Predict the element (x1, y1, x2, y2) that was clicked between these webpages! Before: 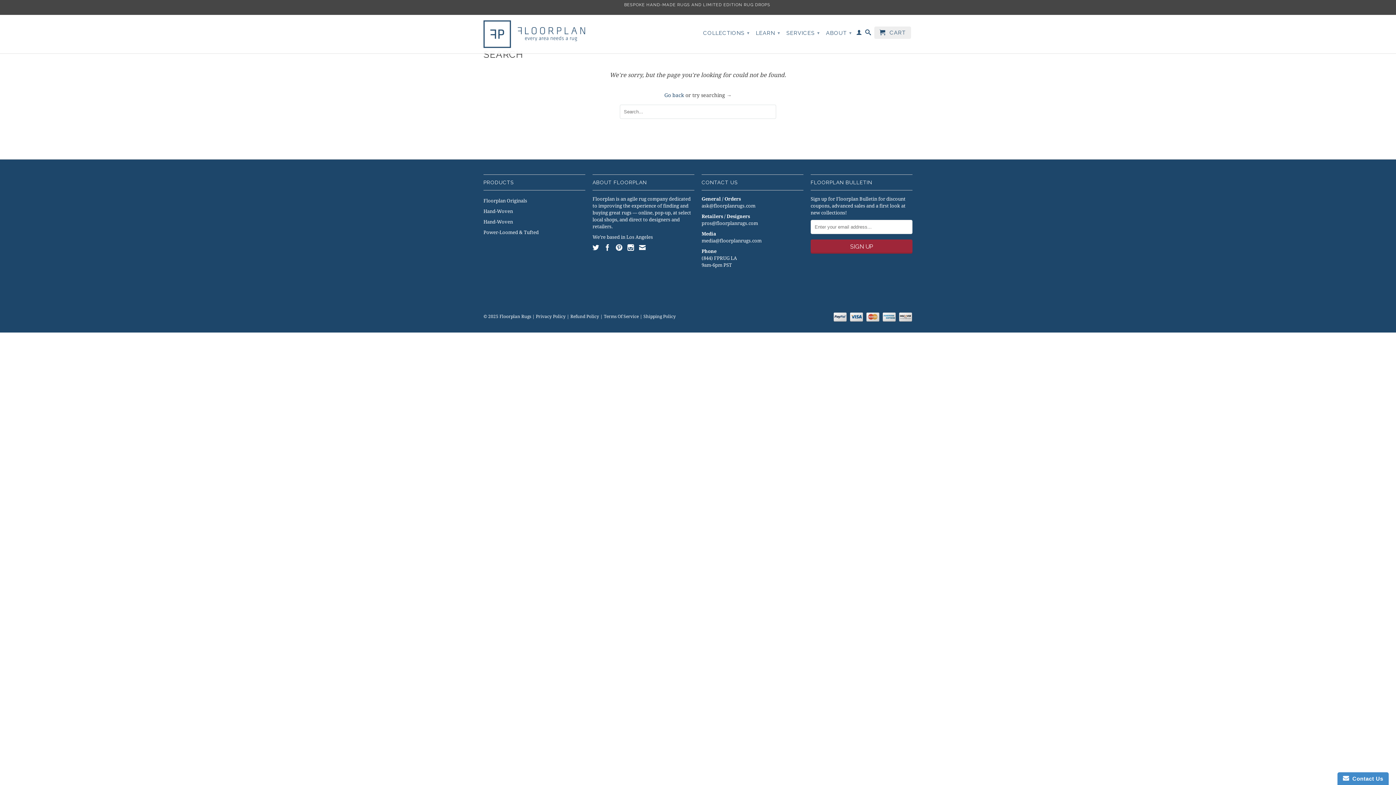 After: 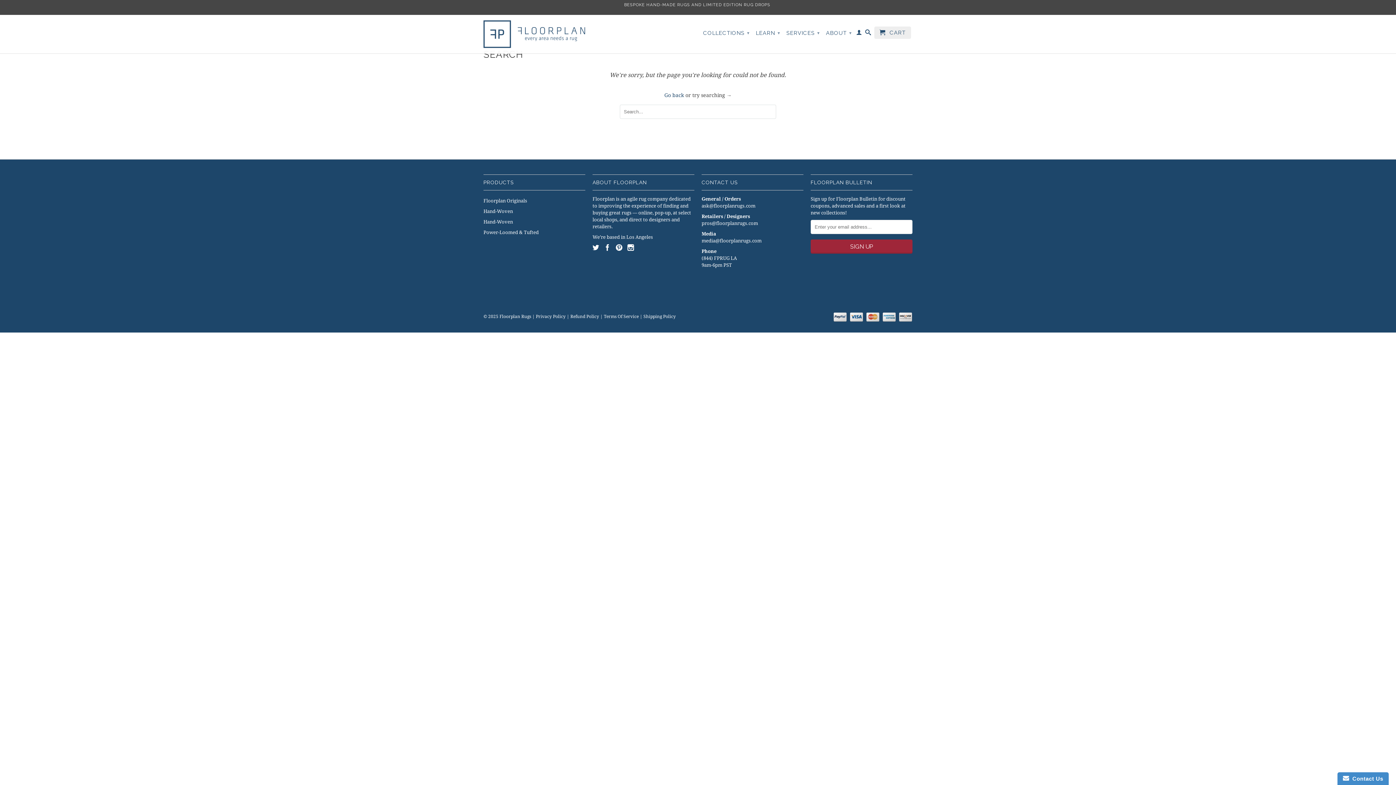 Action: bbox: (639, 244, 645, 250)